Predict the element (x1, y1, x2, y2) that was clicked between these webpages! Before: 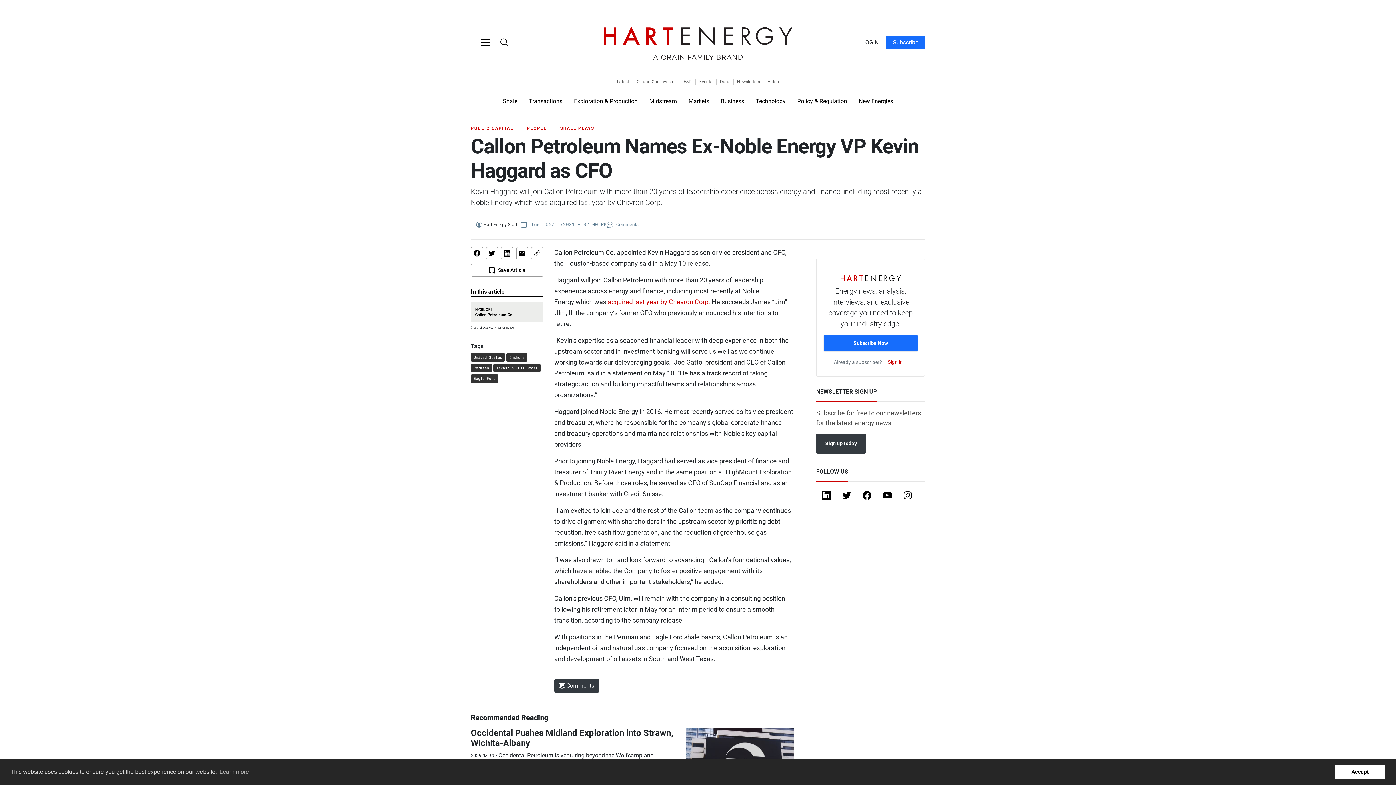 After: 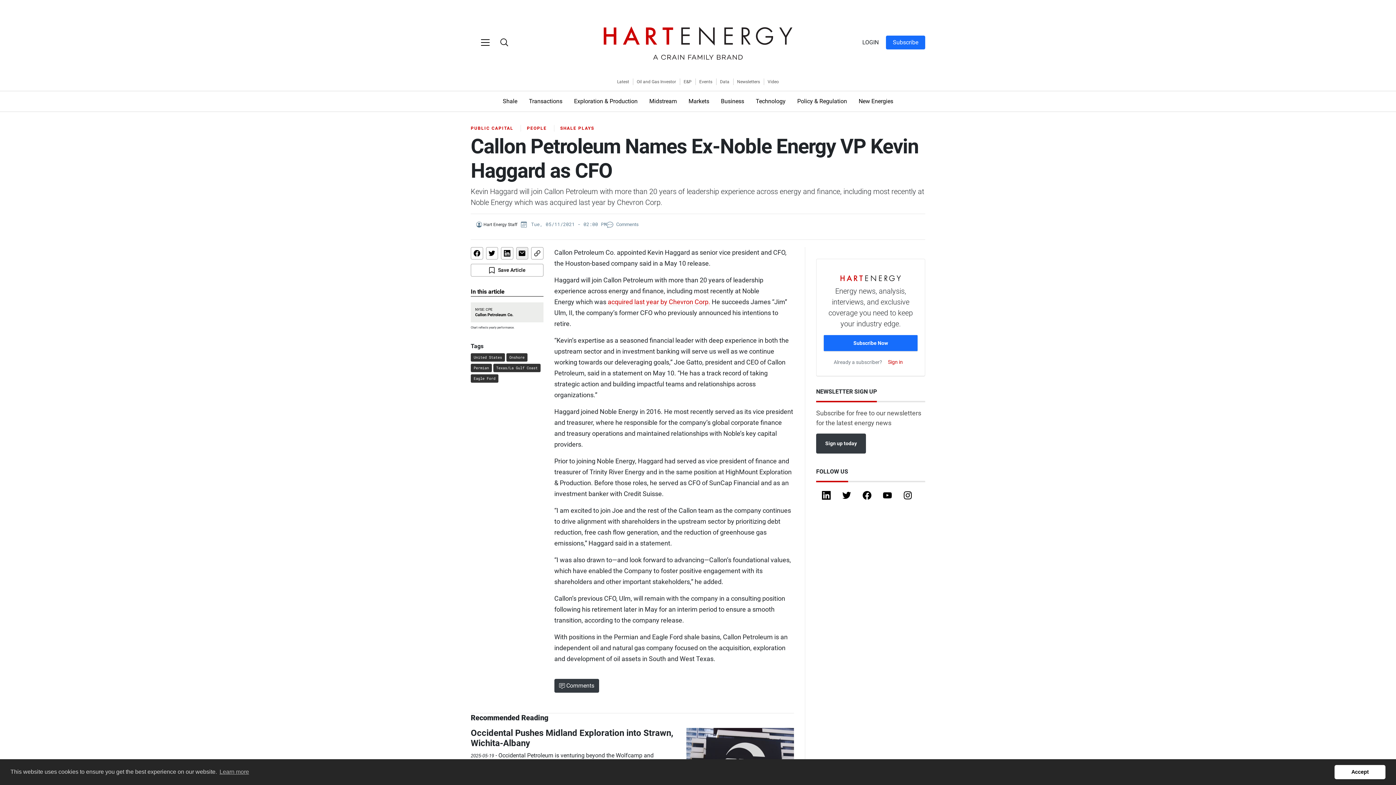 Action: bbox: (519, 250, 525, 256)